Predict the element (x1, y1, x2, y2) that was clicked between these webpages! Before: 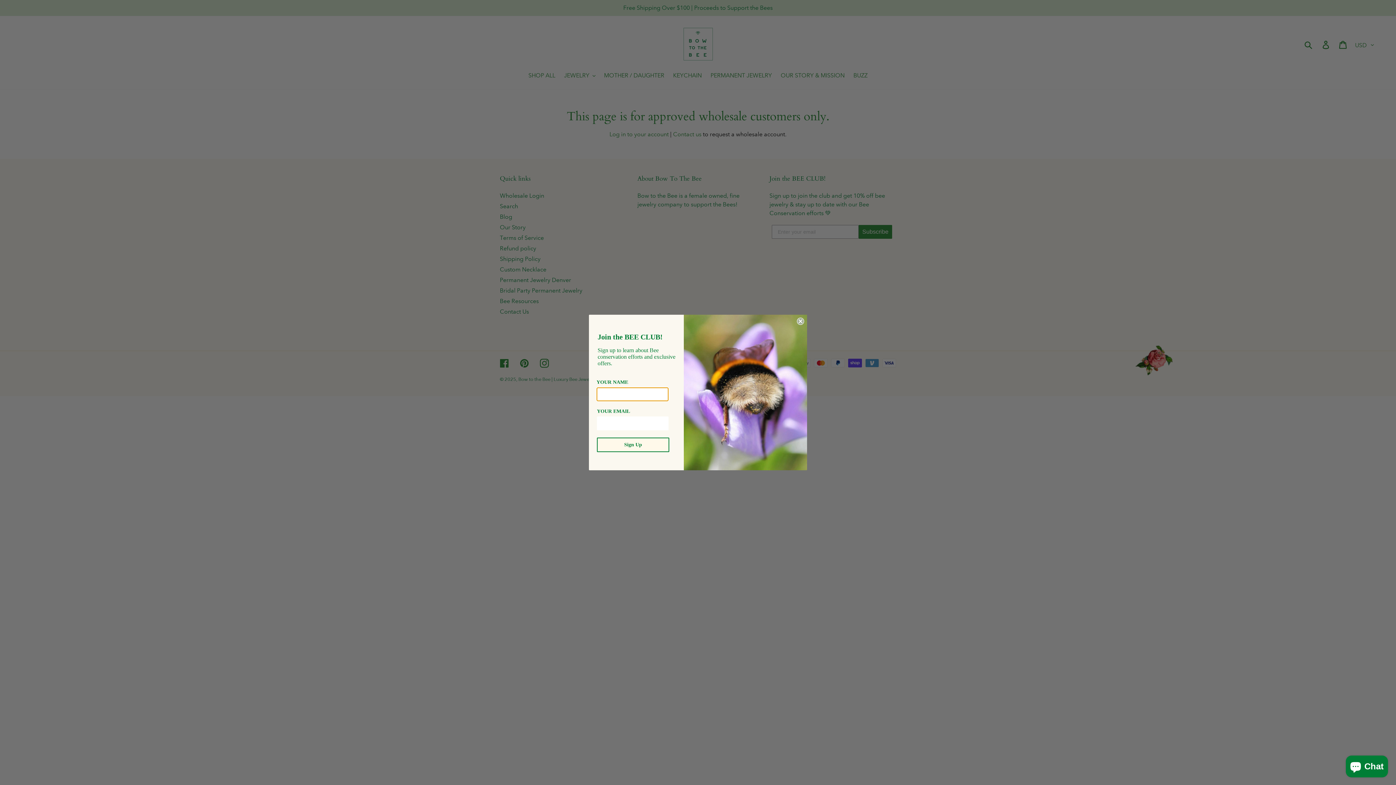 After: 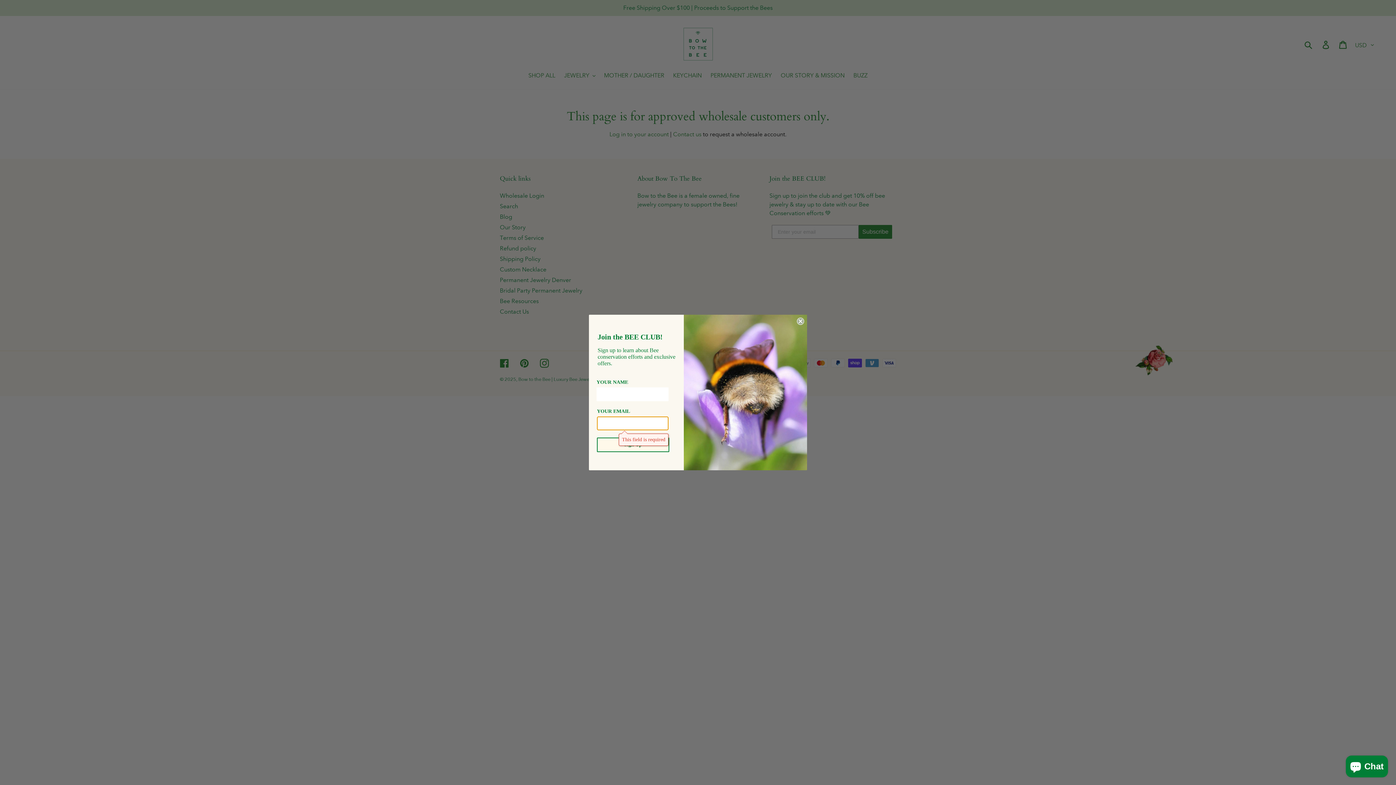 Action: label: Sign Up bbox: (597, 437, 669, 452)